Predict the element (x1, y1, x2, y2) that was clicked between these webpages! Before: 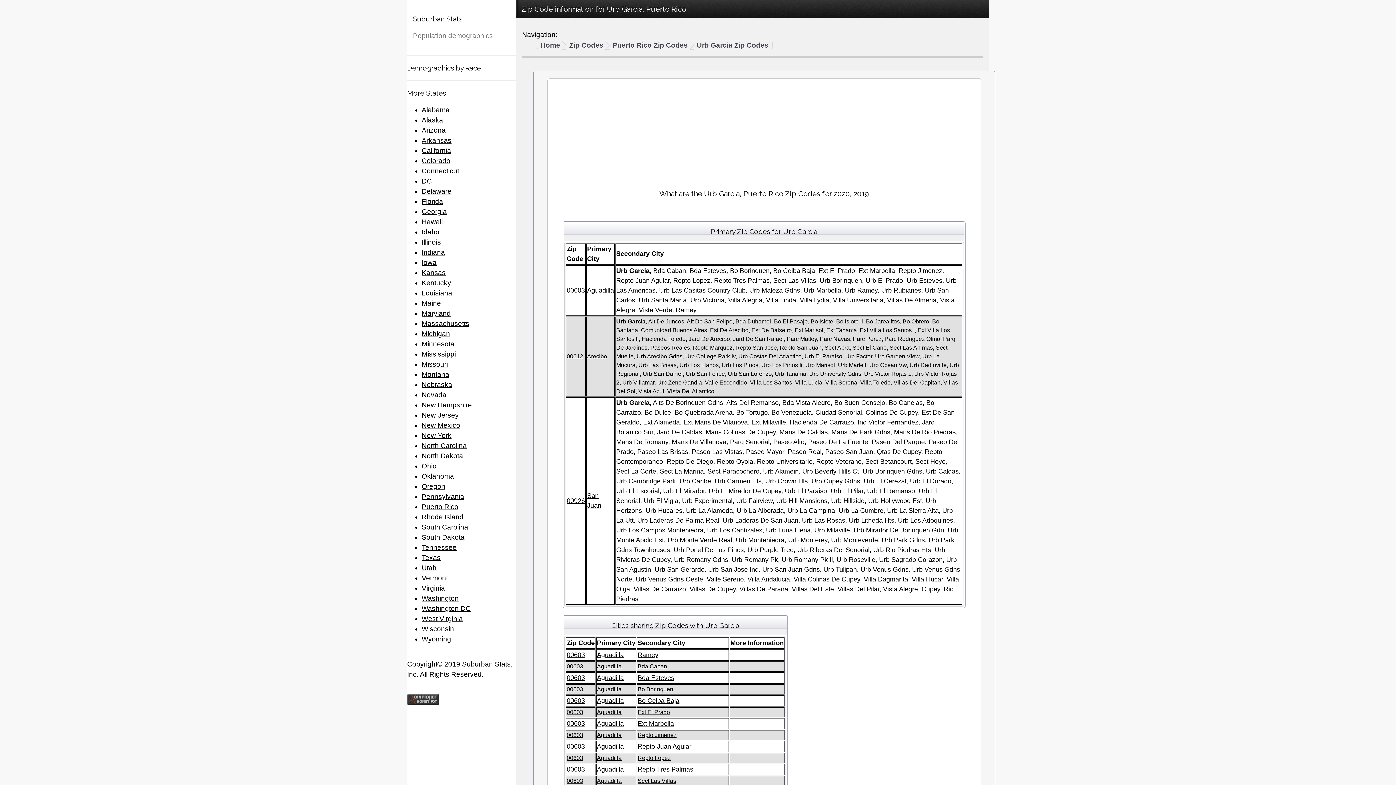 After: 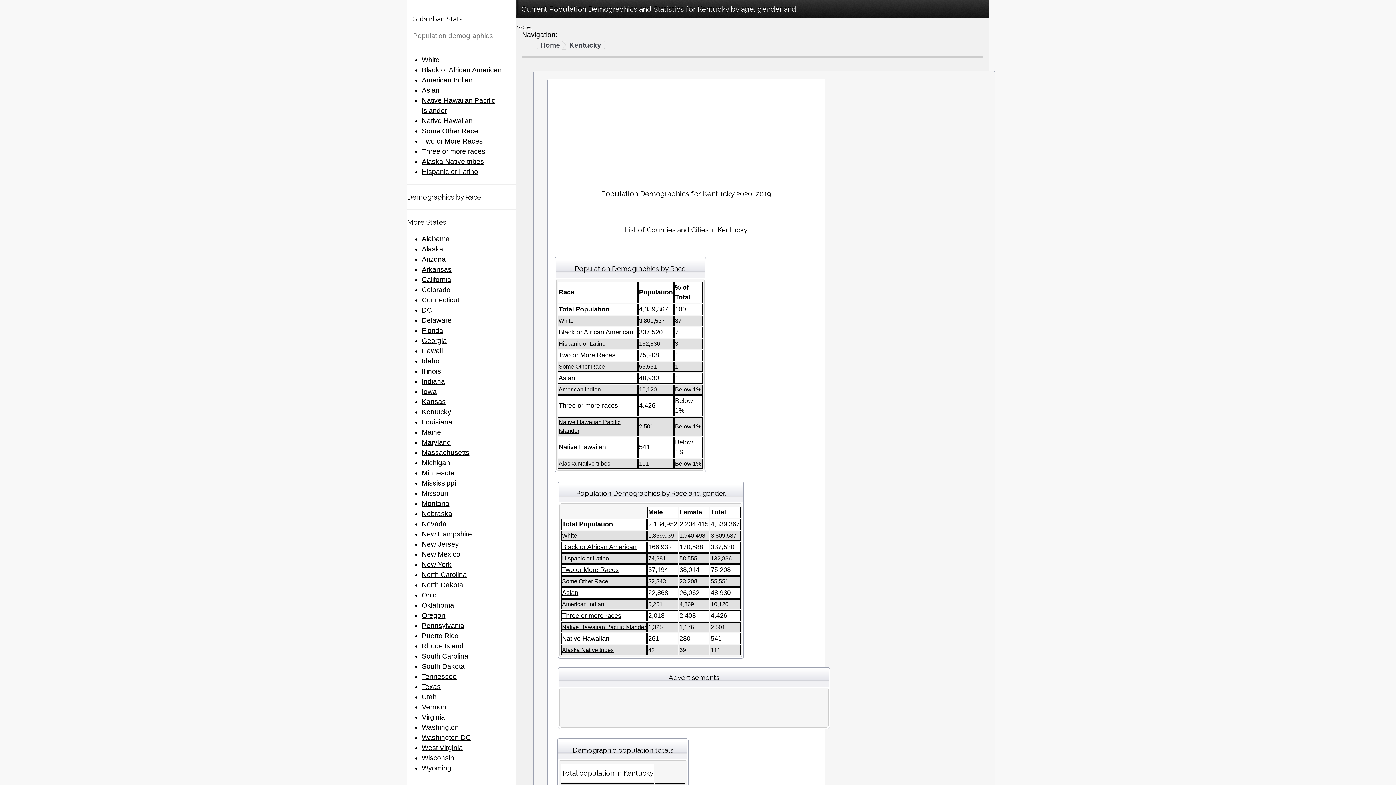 Action: label: Kentucky bbox: (421, 279, 451, 287)